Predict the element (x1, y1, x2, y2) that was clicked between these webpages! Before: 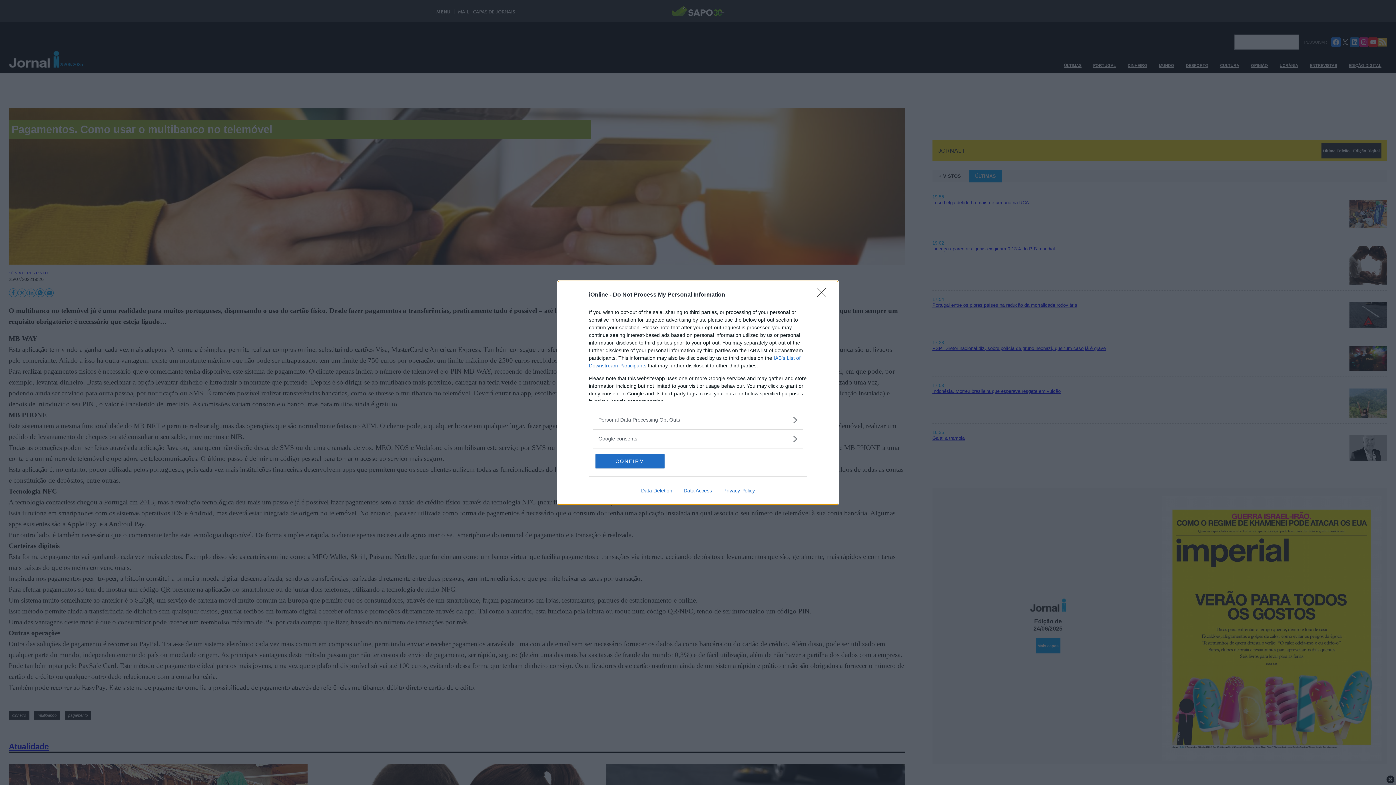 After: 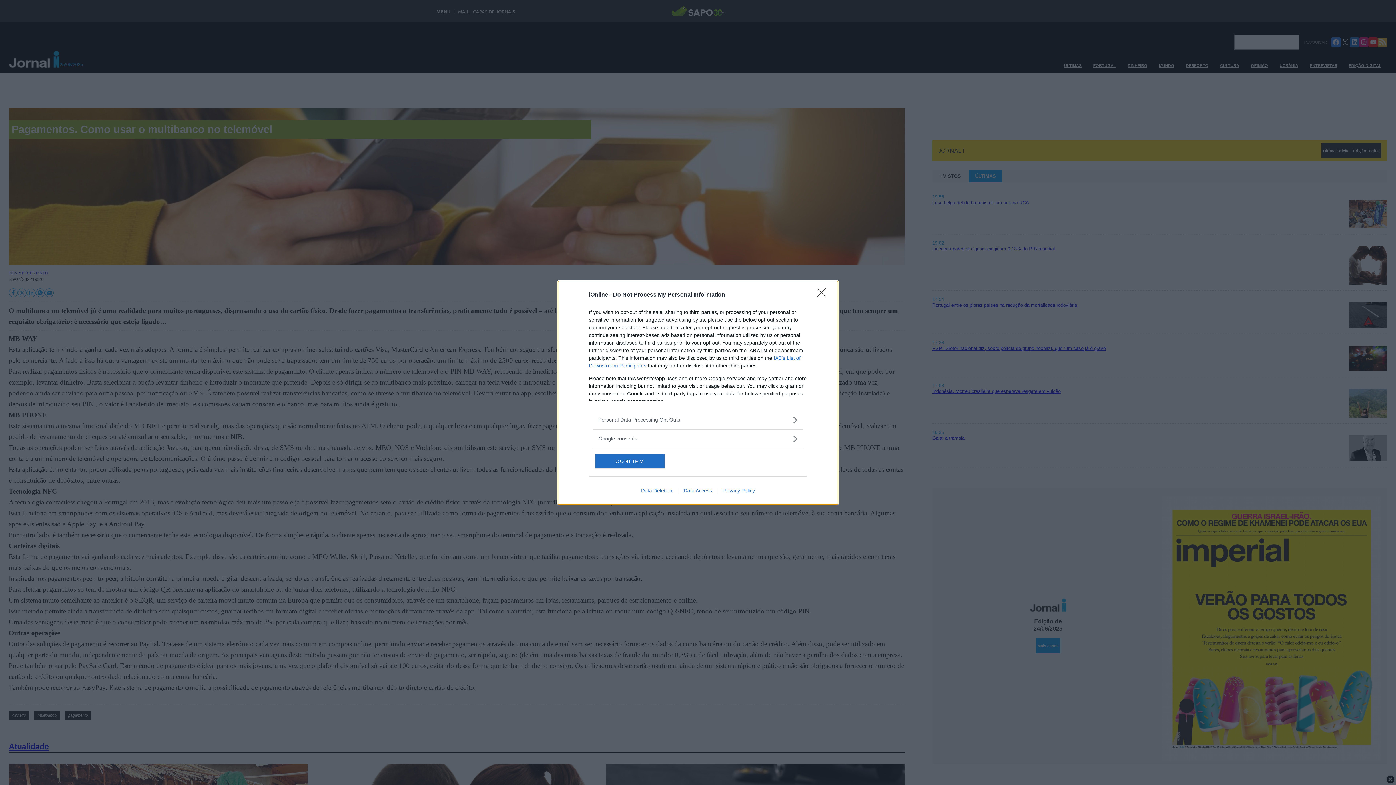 Action: bbox: (717, 487, 760, 493) label: Privacy Policy